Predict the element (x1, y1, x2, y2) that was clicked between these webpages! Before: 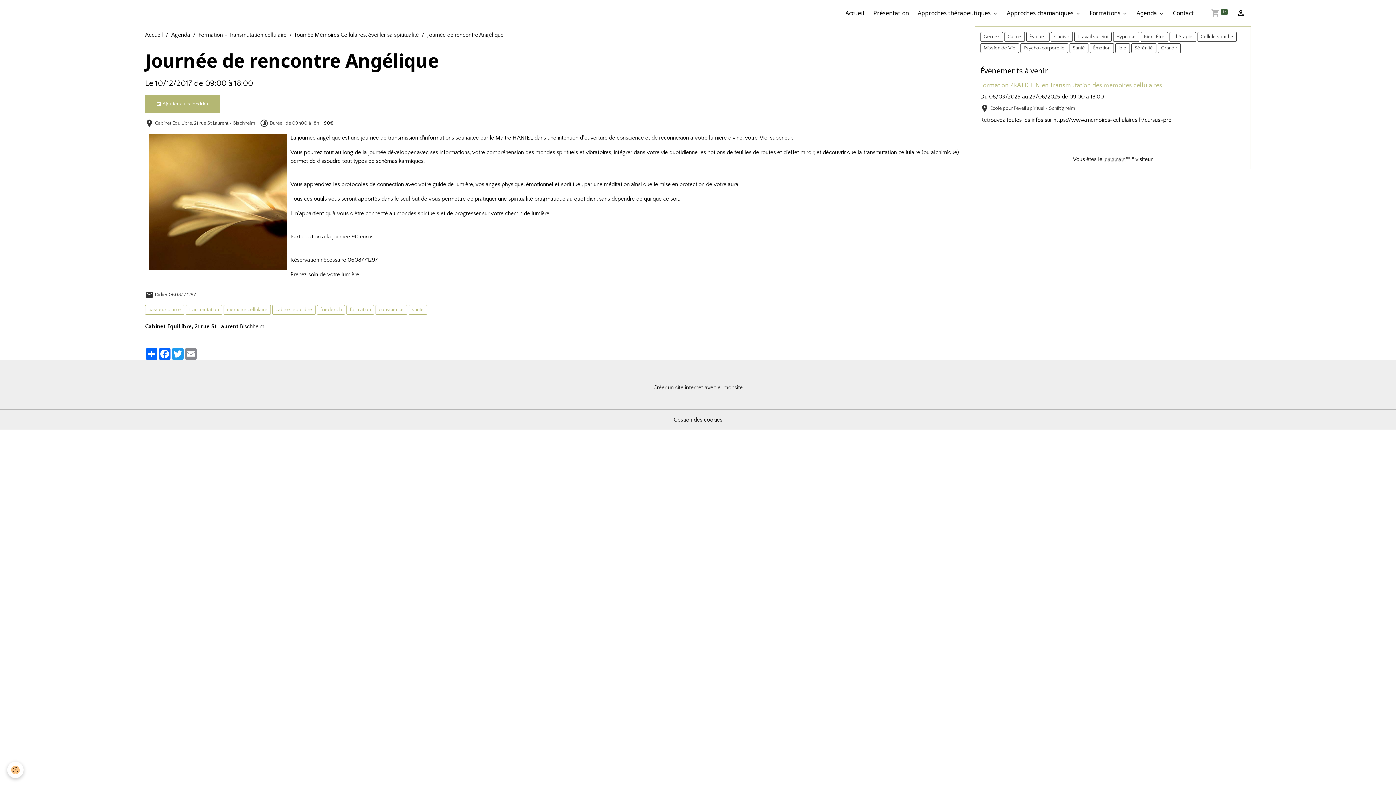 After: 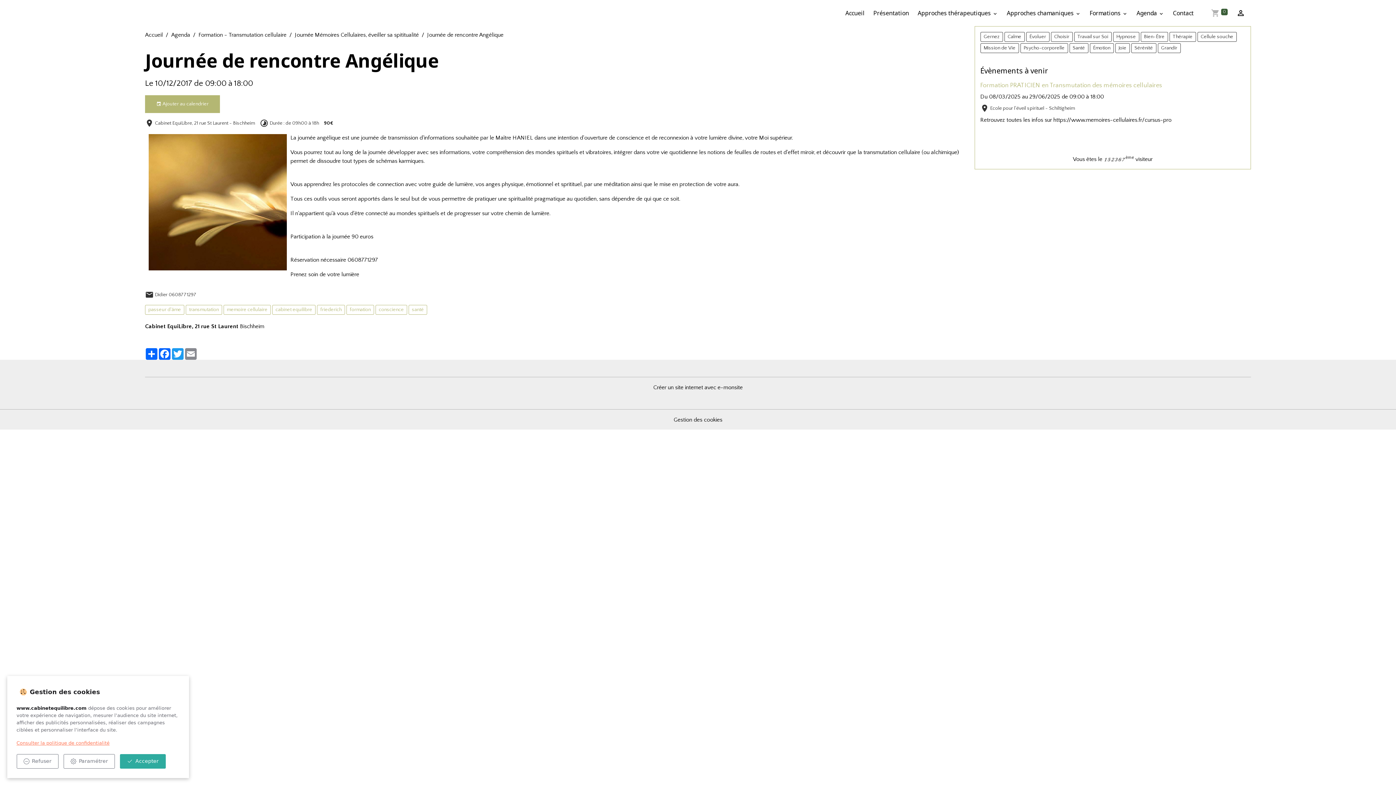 Action: label: Cookies bbox: (7, 762, 23, 778)